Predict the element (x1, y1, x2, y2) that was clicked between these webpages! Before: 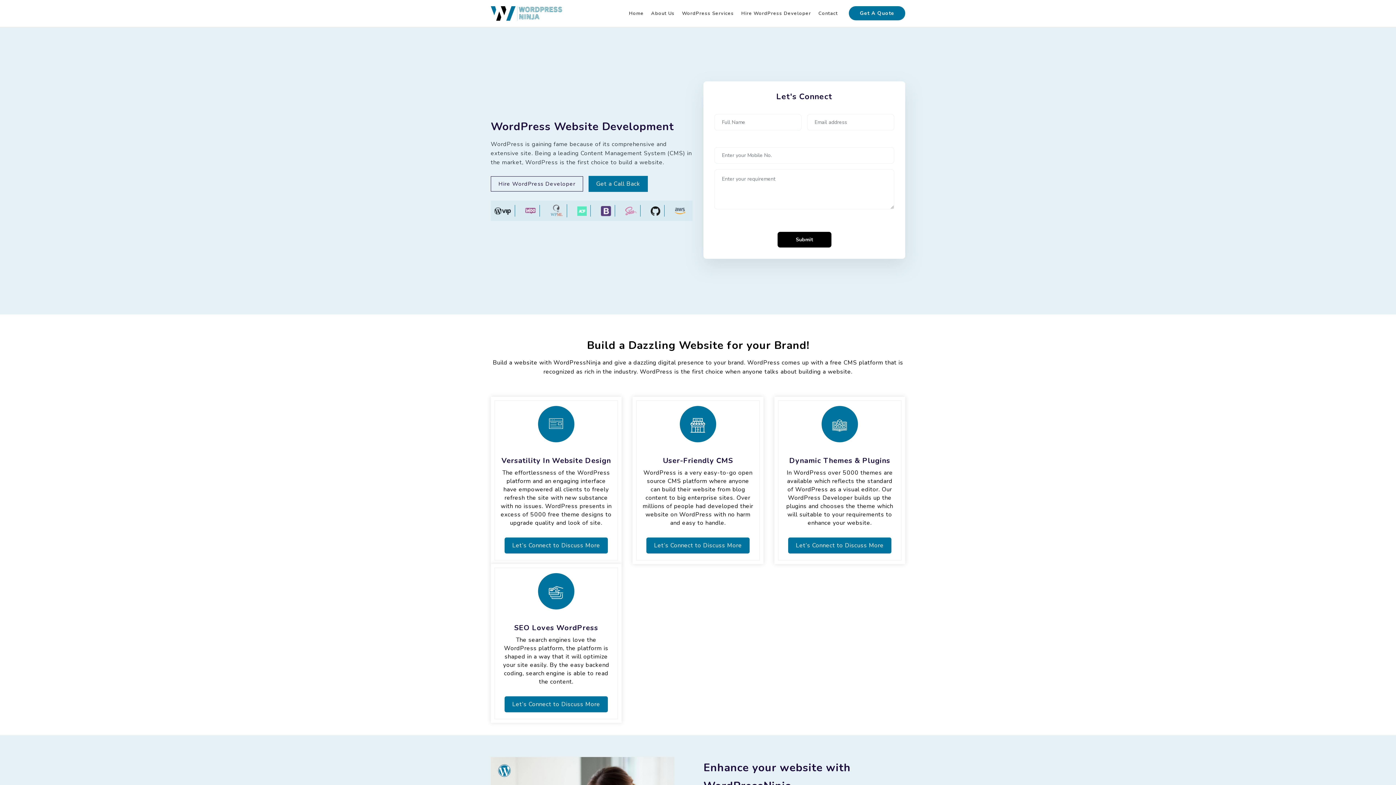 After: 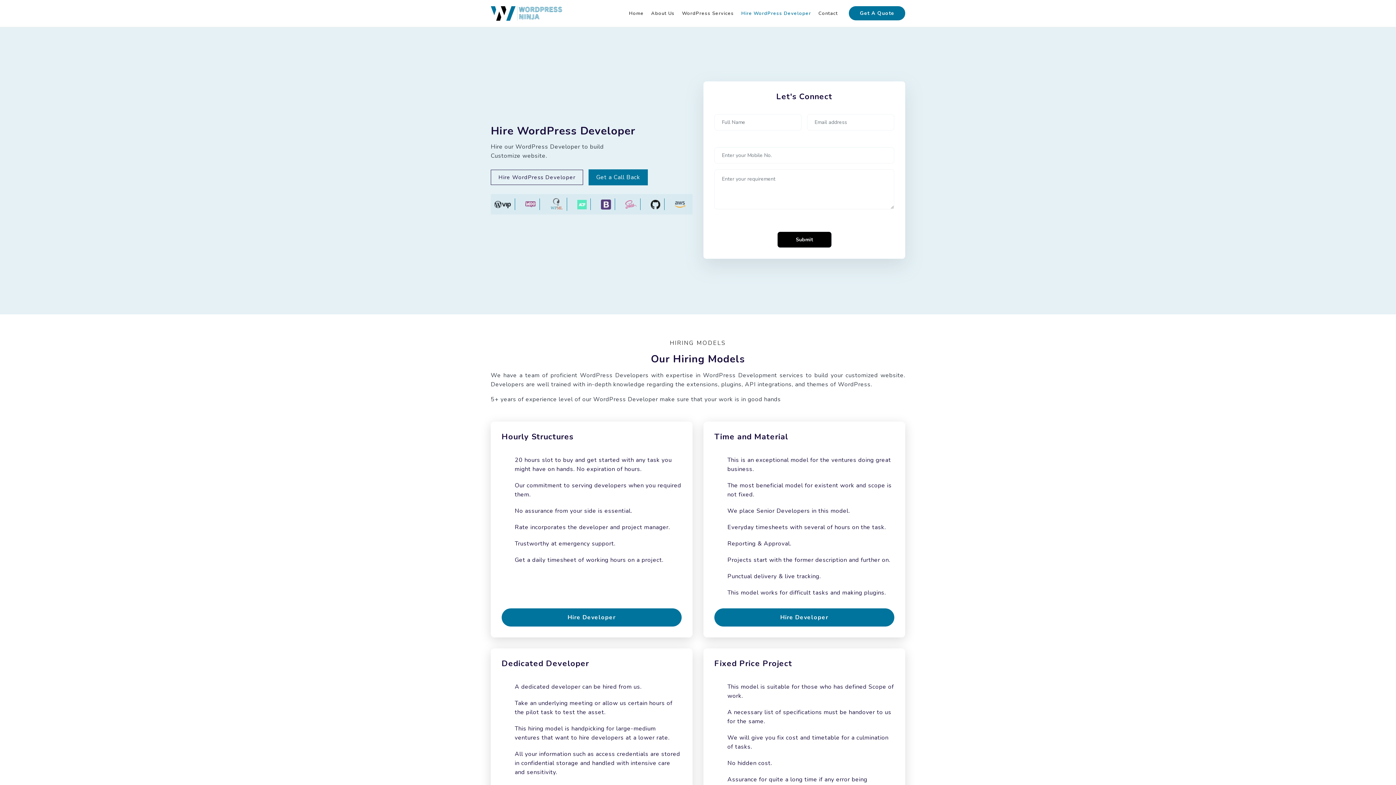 Action: bbox: (737, 4, 814, 22) label: Hire WordPress Developer